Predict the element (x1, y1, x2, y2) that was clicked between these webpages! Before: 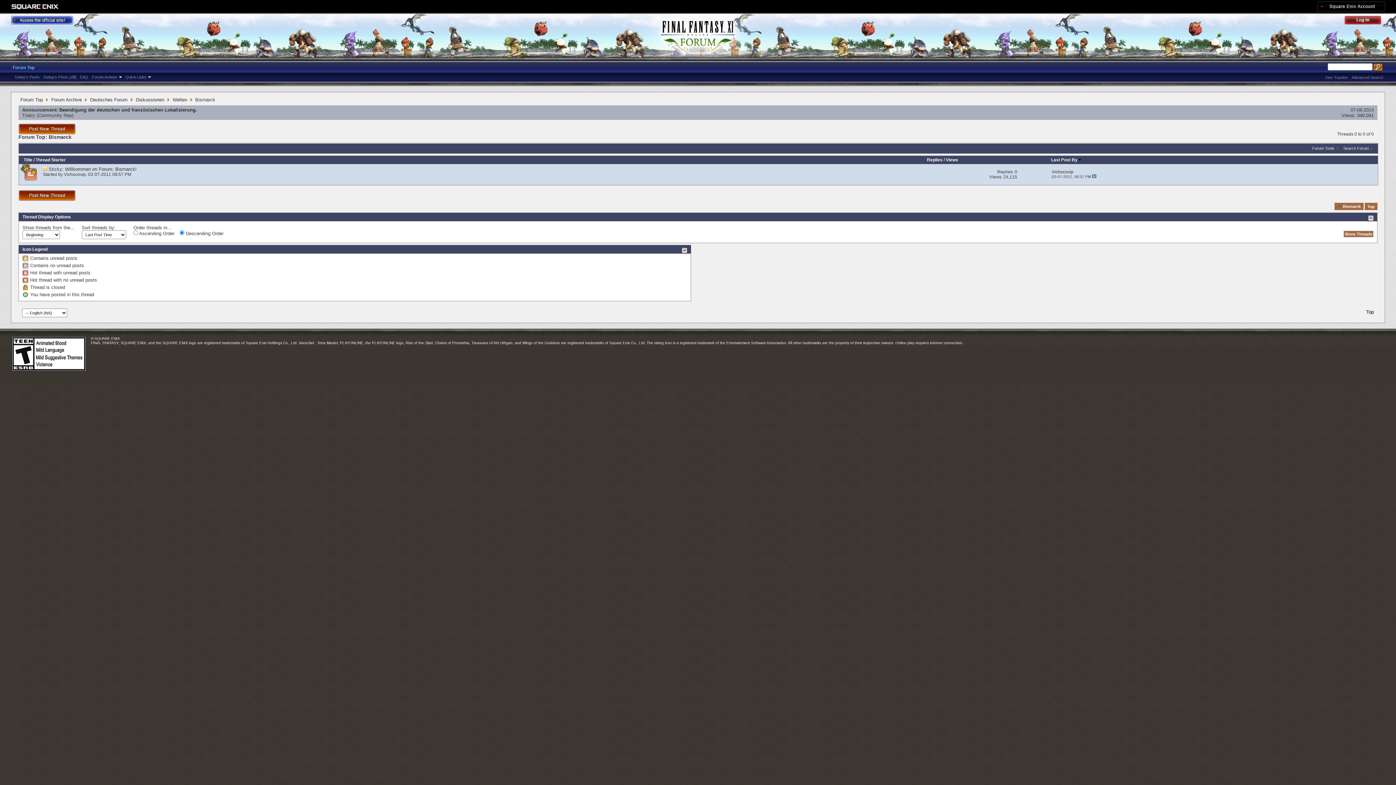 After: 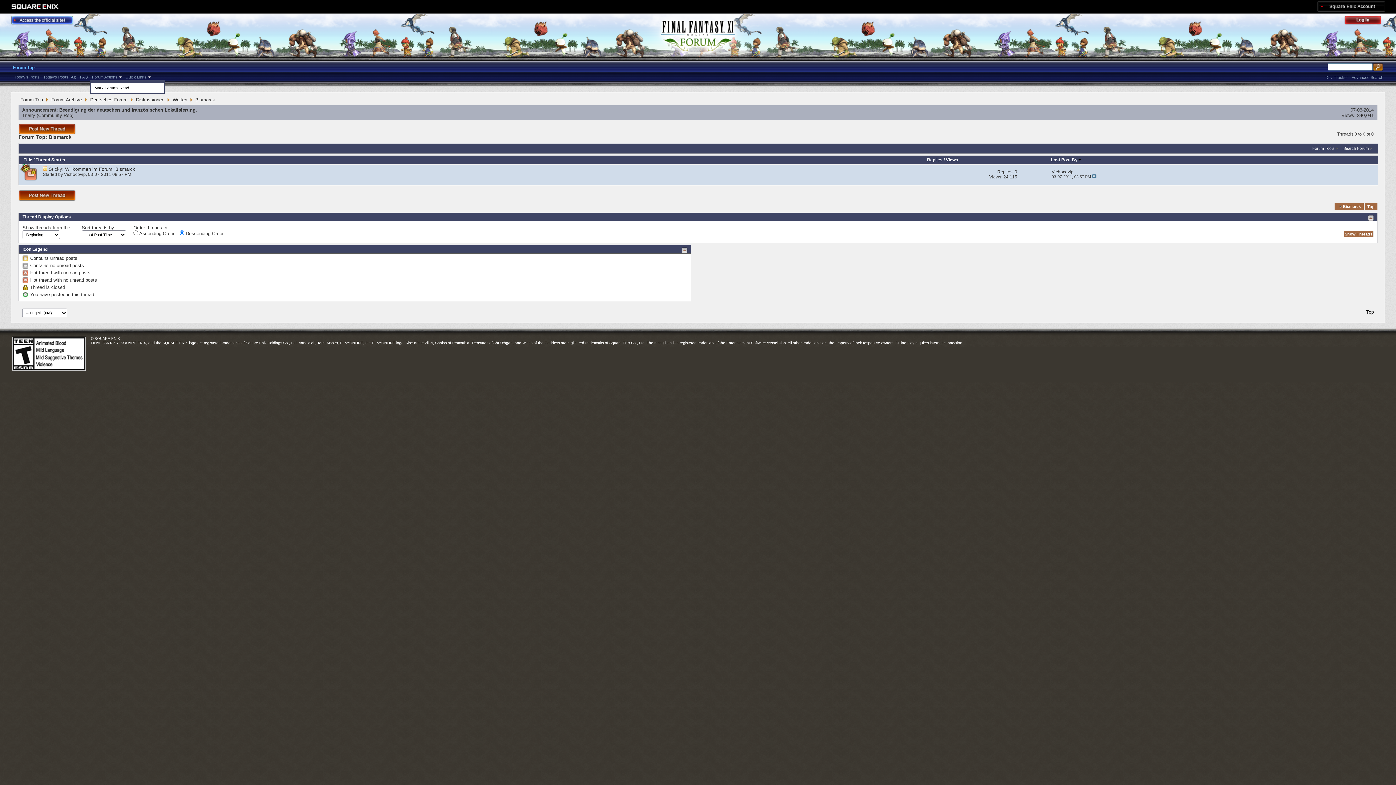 Action: label: Forum Actions bbox: (89, 73, 123, 80)